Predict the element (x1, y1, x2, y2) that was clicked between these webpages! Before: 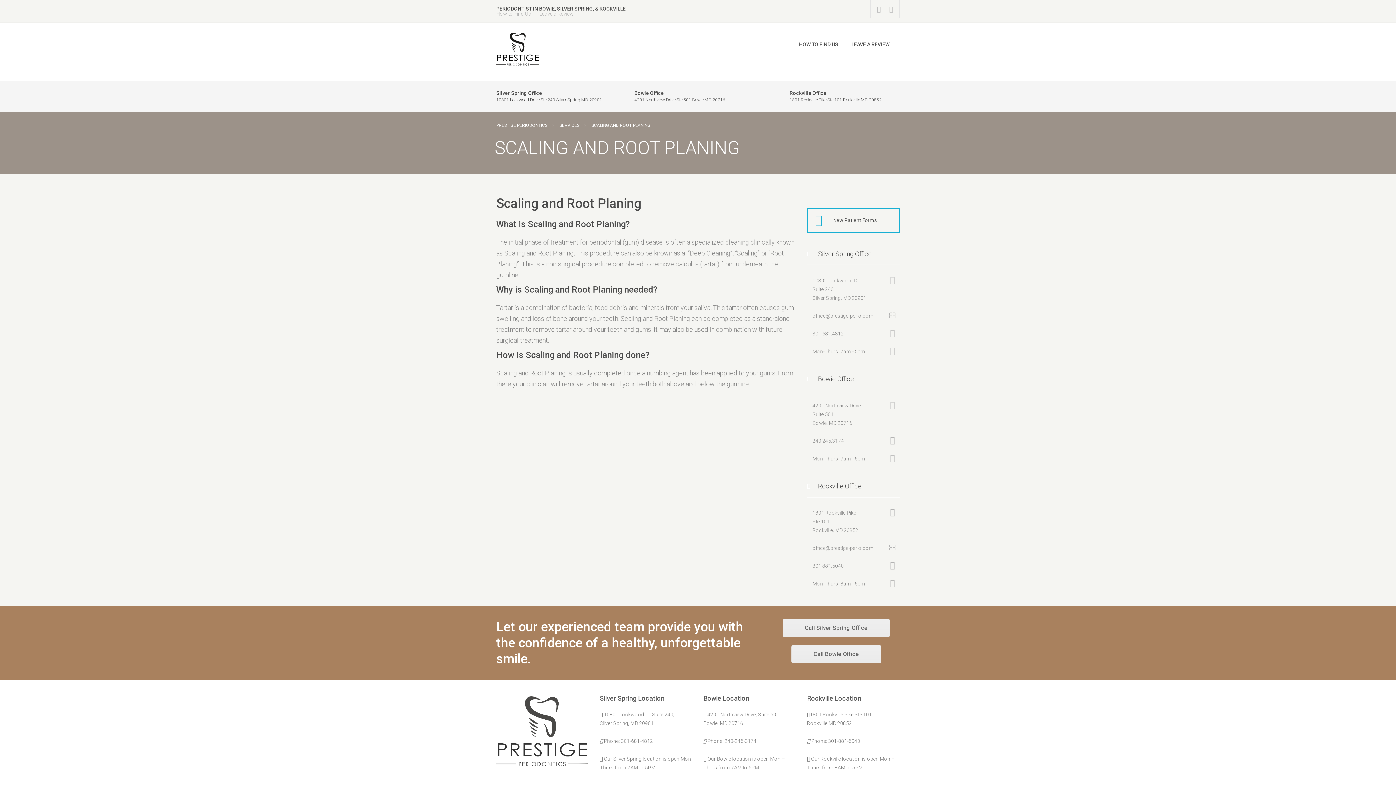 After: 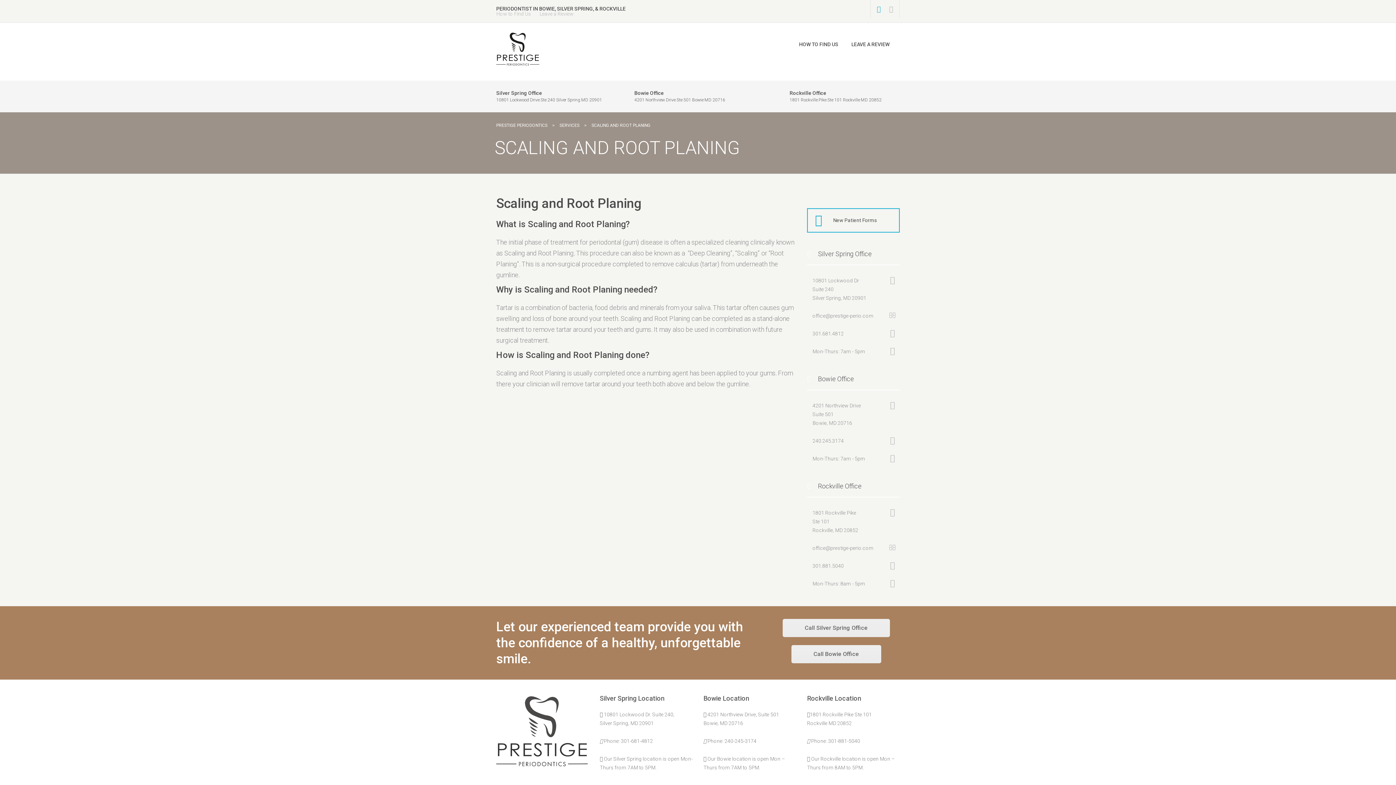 Action: bbox: (877, 5, 881, 12)